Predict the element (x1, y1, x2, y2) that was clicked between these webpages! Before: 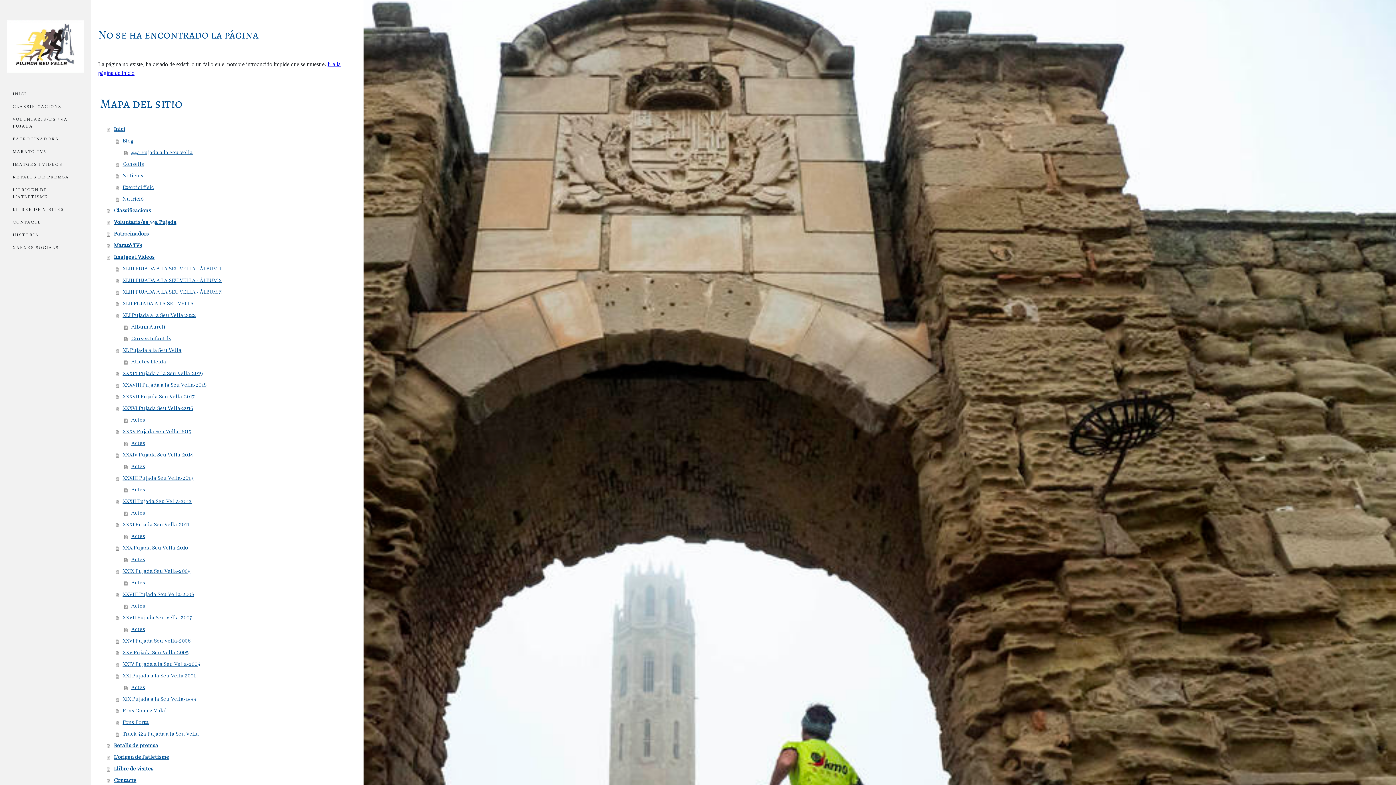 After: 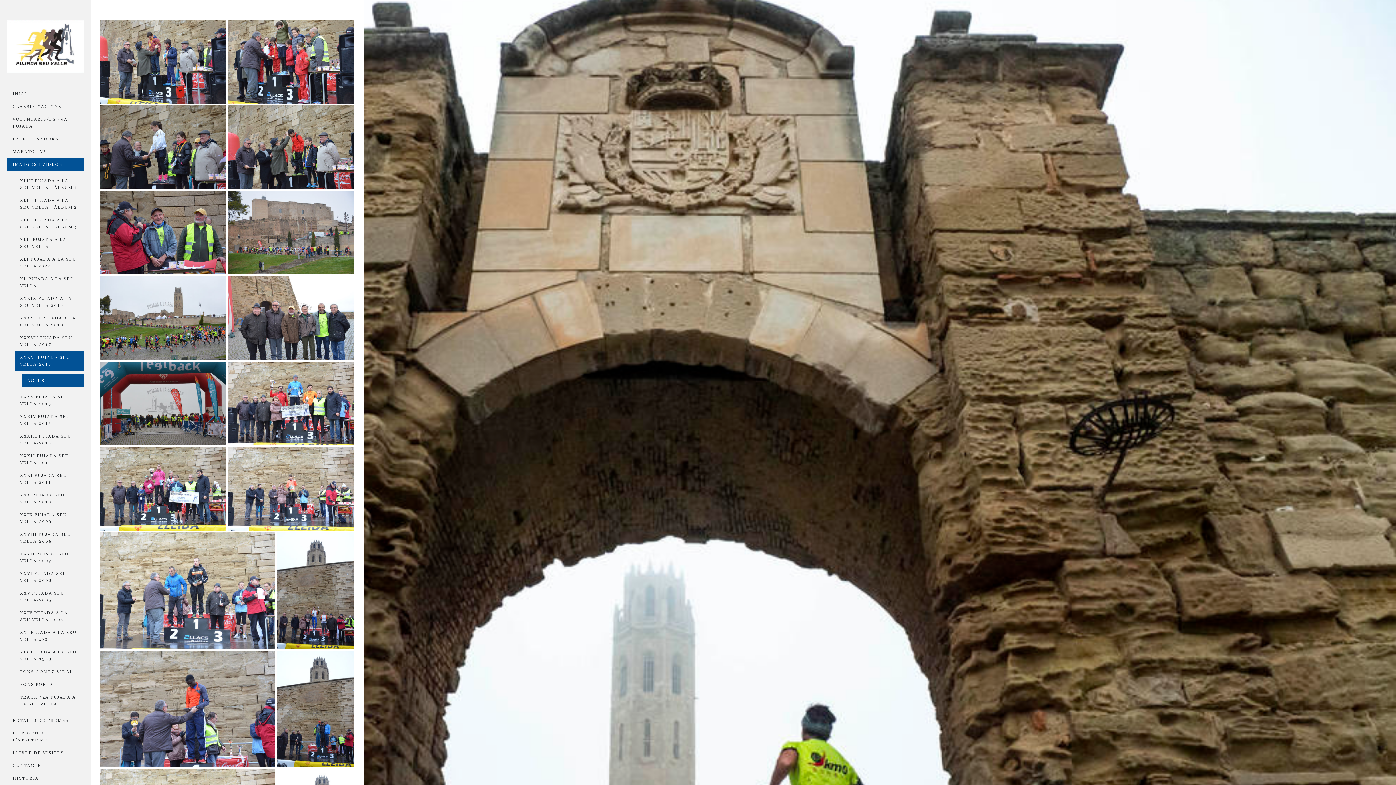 Action: bbox: (124, 414, 356, 426) label: Actes